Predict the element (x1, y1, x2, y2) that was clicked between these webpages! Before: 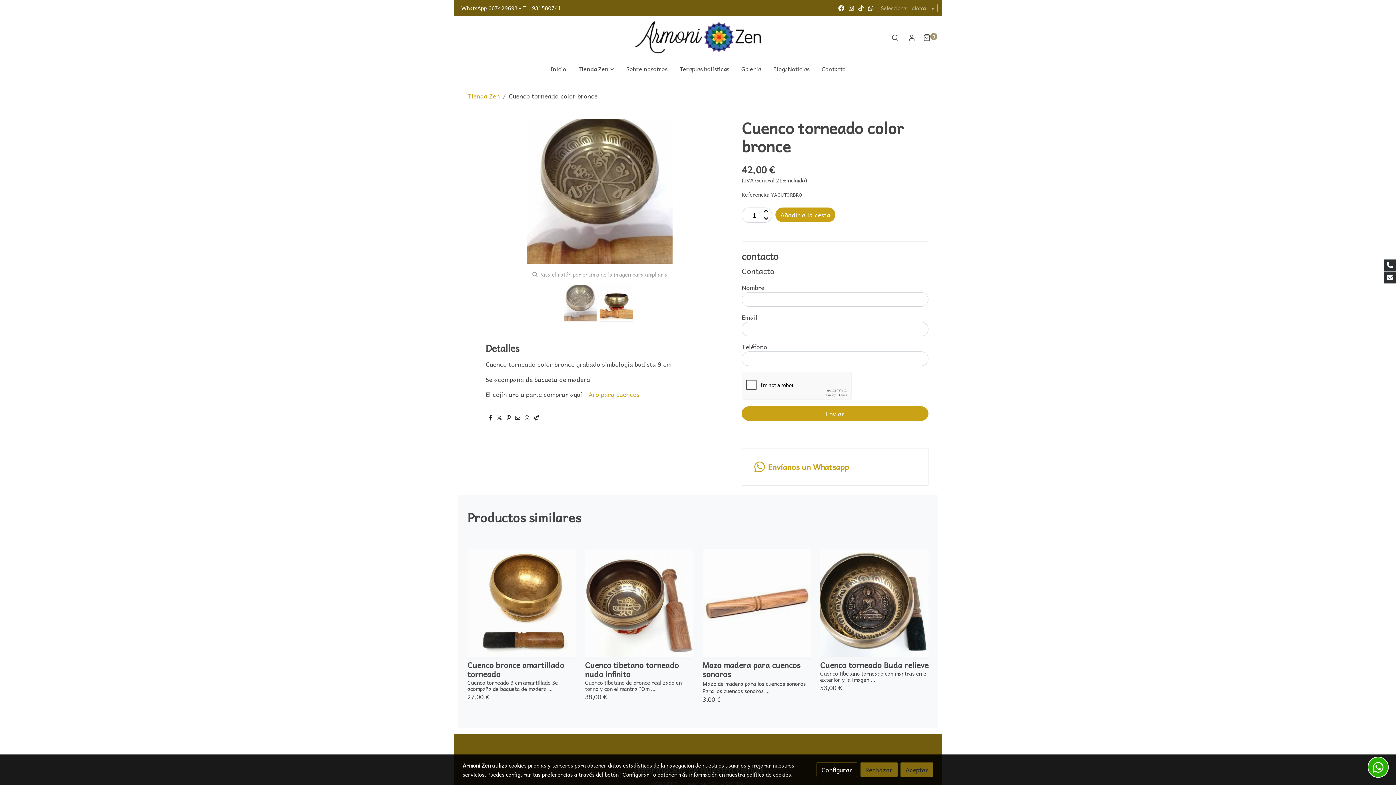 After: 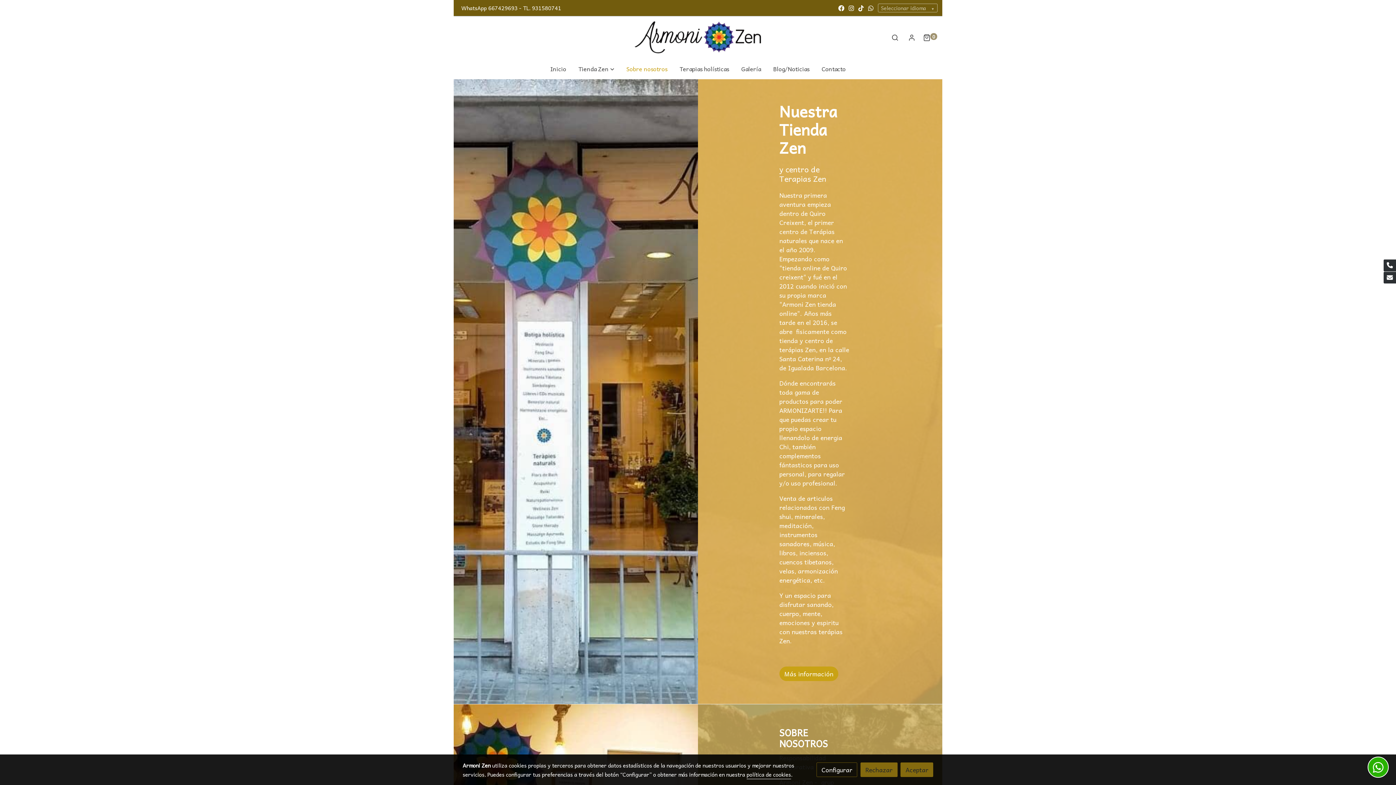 Action: label: Sobre nosotros bbox: (620, 58, 673, 79)